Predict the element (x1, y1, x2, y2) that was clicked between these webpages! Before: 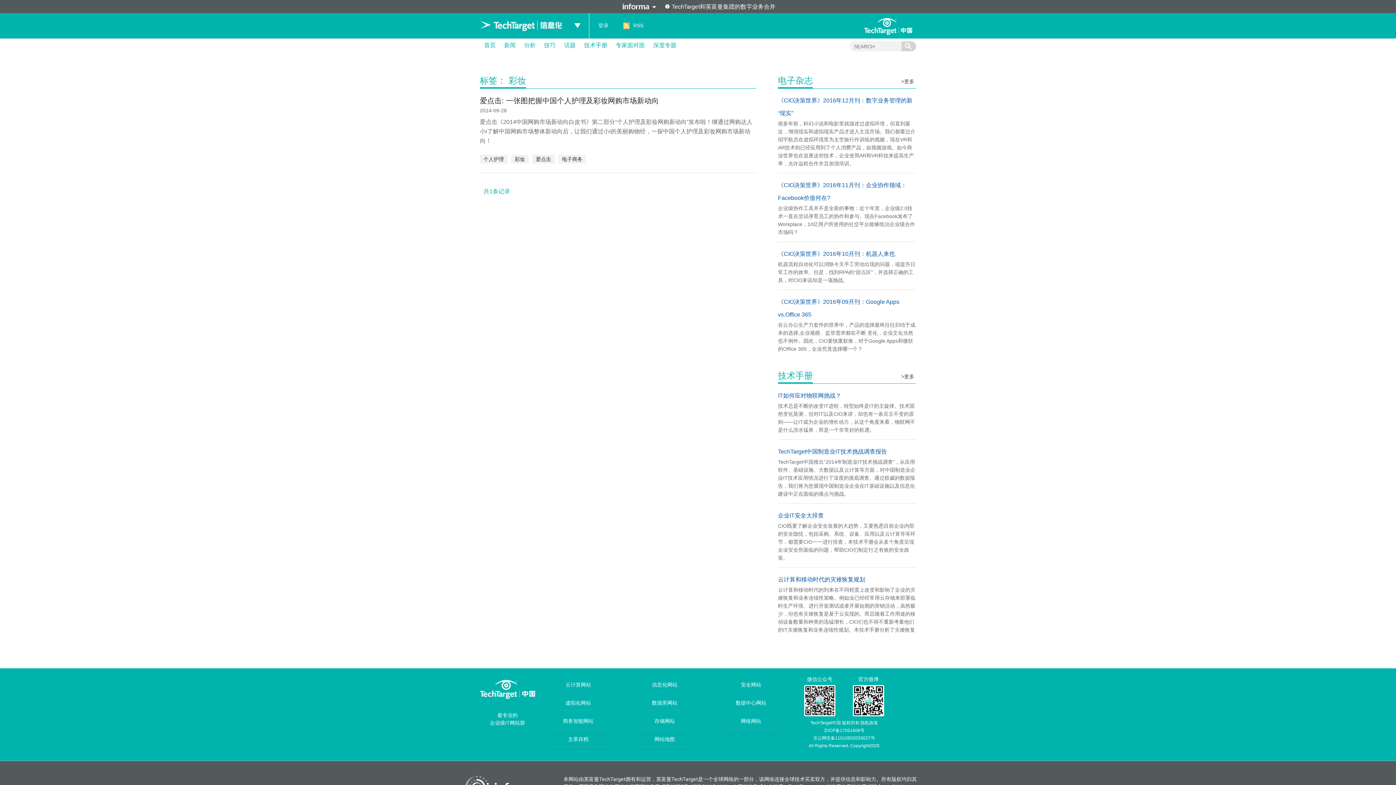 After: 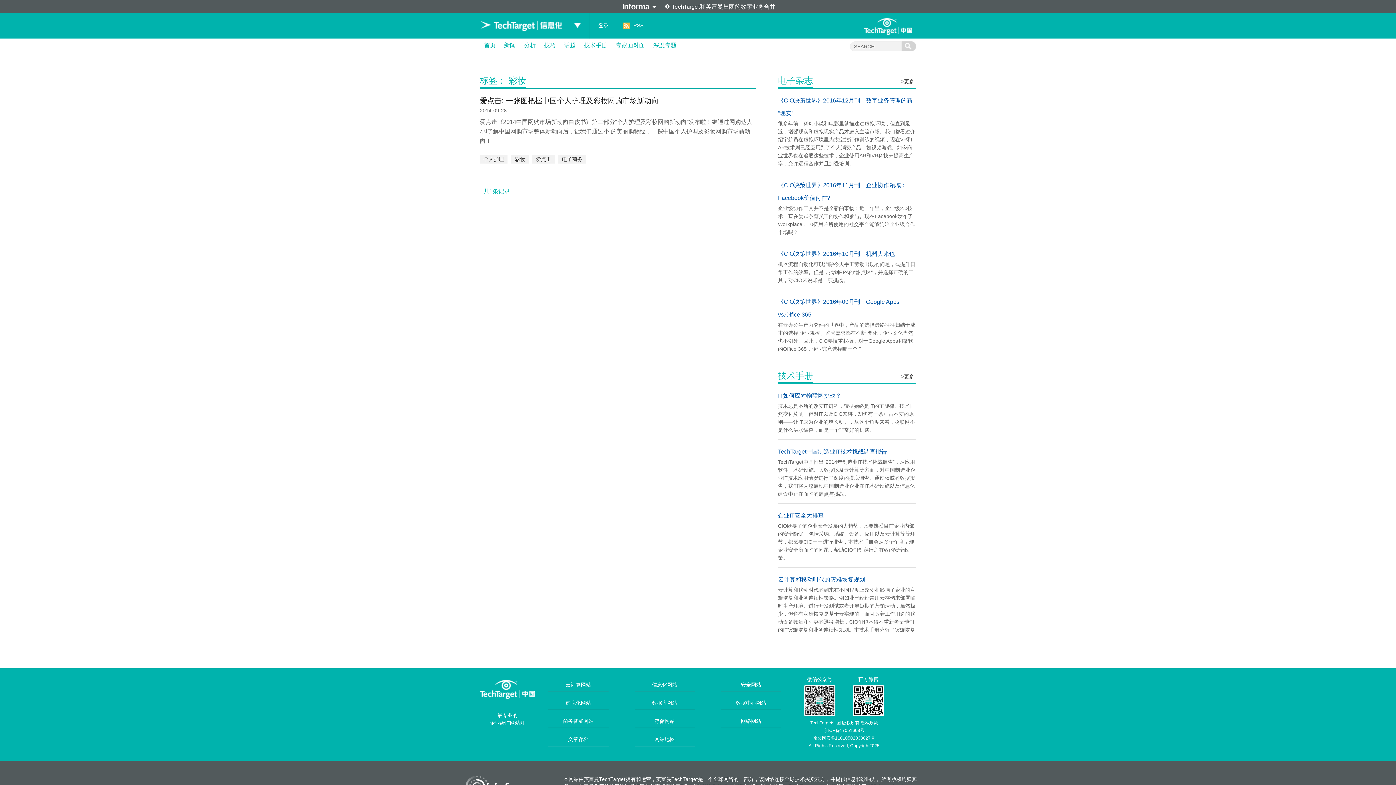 Action: bbox: (860, 719, 878, 727) label: 隐私政策